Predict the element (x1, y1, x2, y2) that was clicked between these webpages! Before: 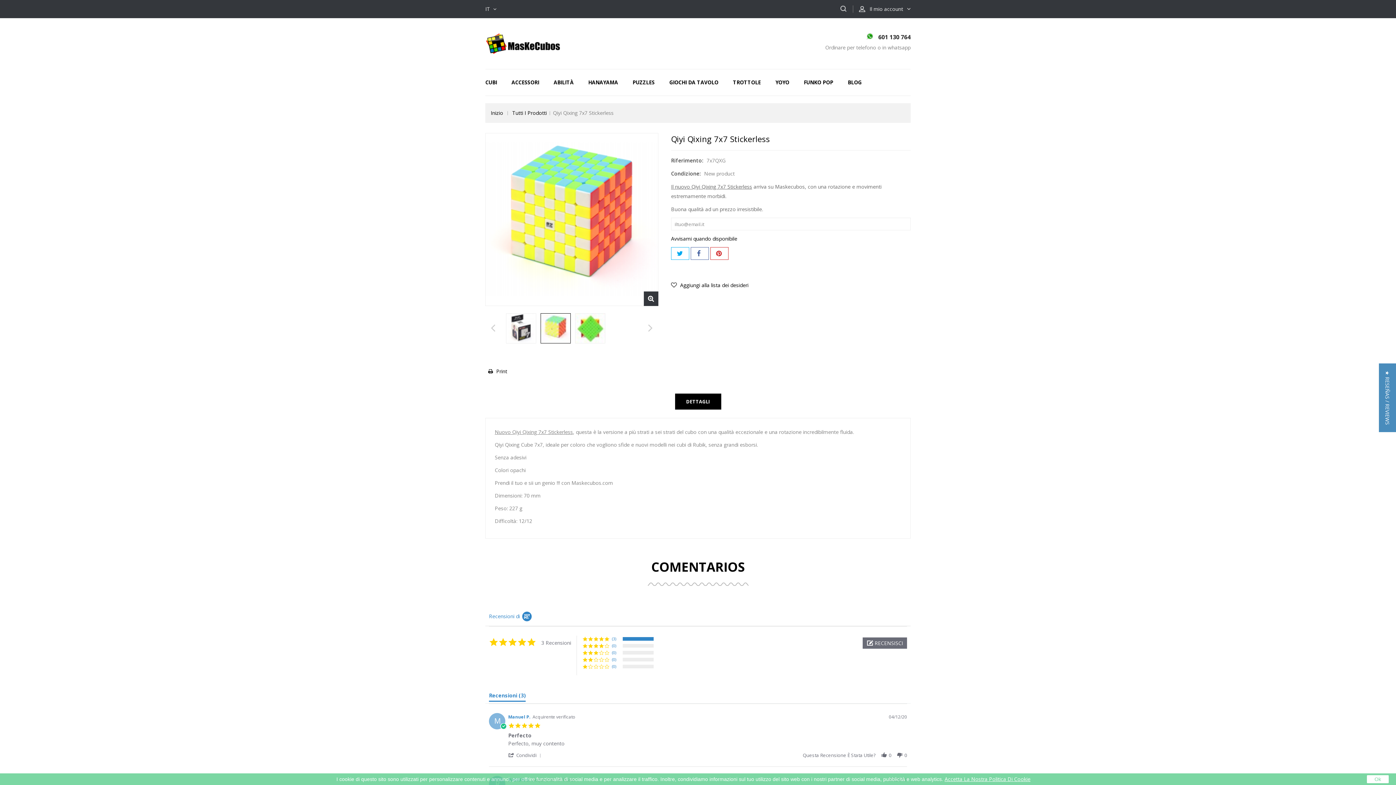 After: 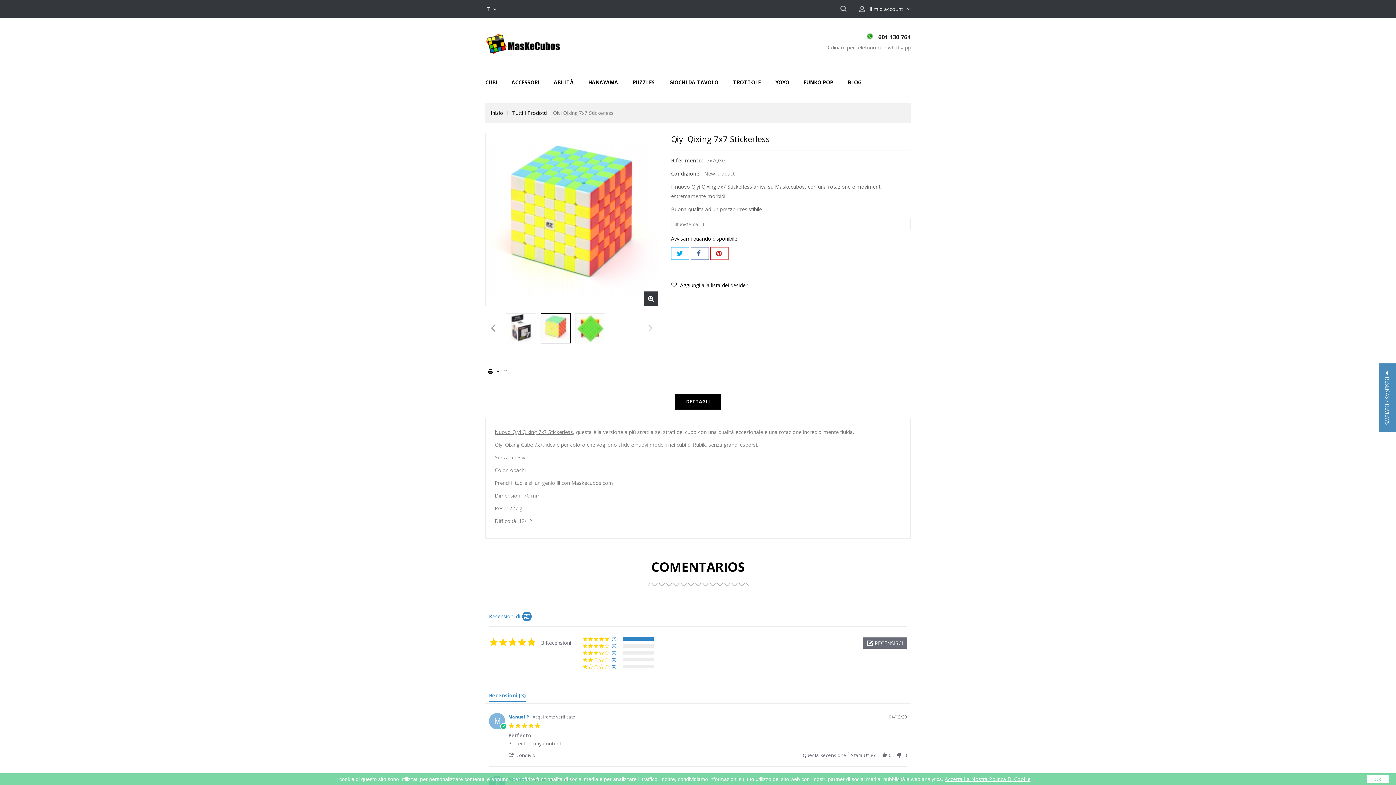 Action: bbox: (490, 322, 495, 337) label:  Previous